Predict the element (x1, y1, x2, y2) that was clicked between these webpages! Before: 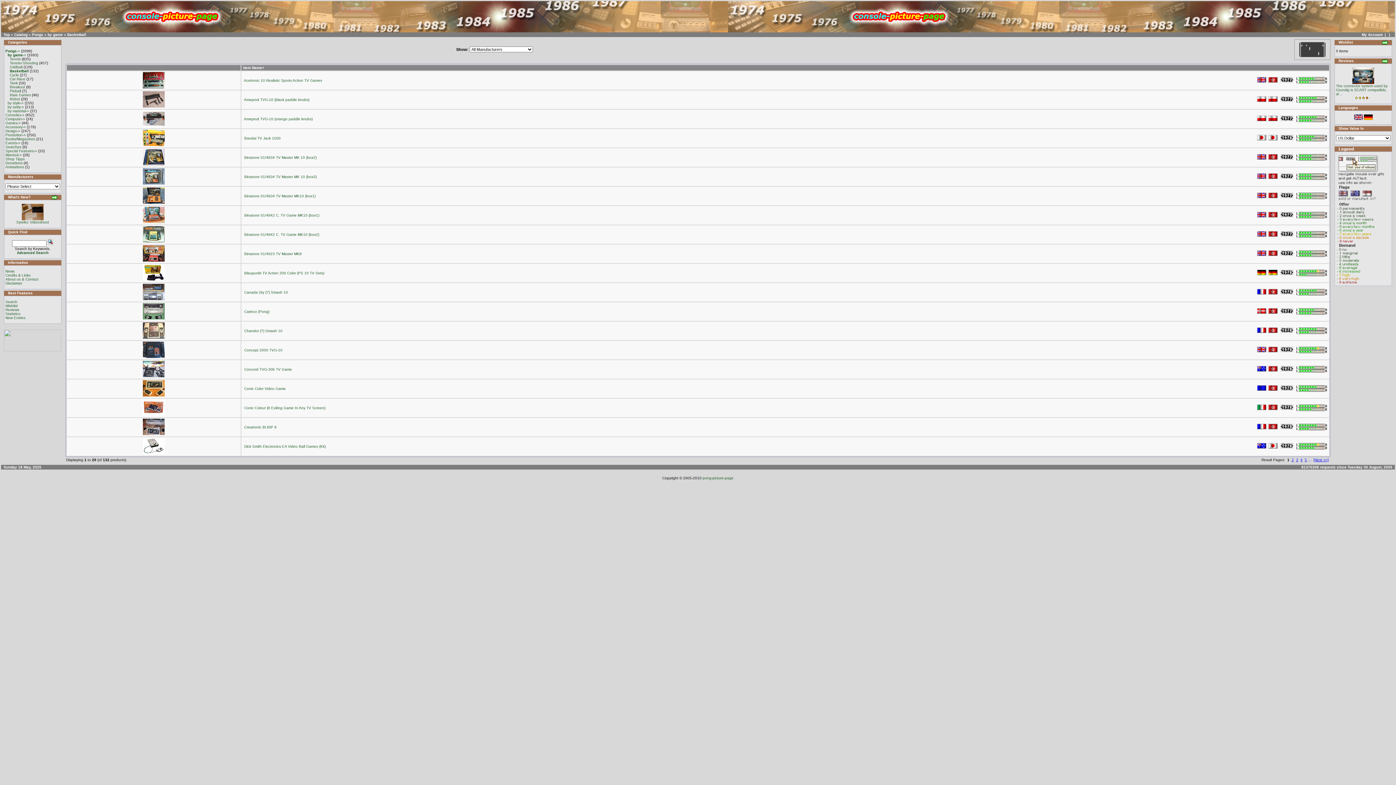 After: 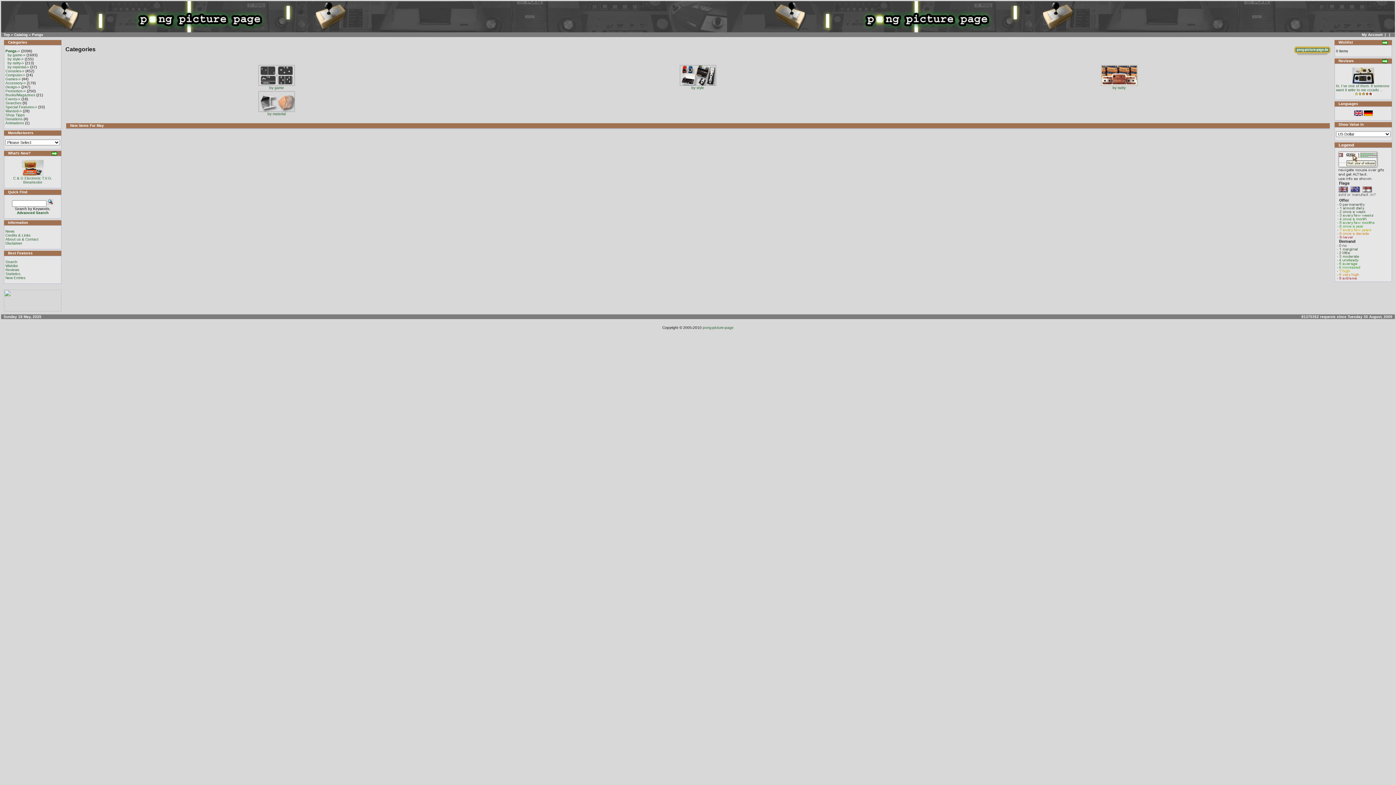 Action: bbox: (32, 32, 43, 36) label: Pongs